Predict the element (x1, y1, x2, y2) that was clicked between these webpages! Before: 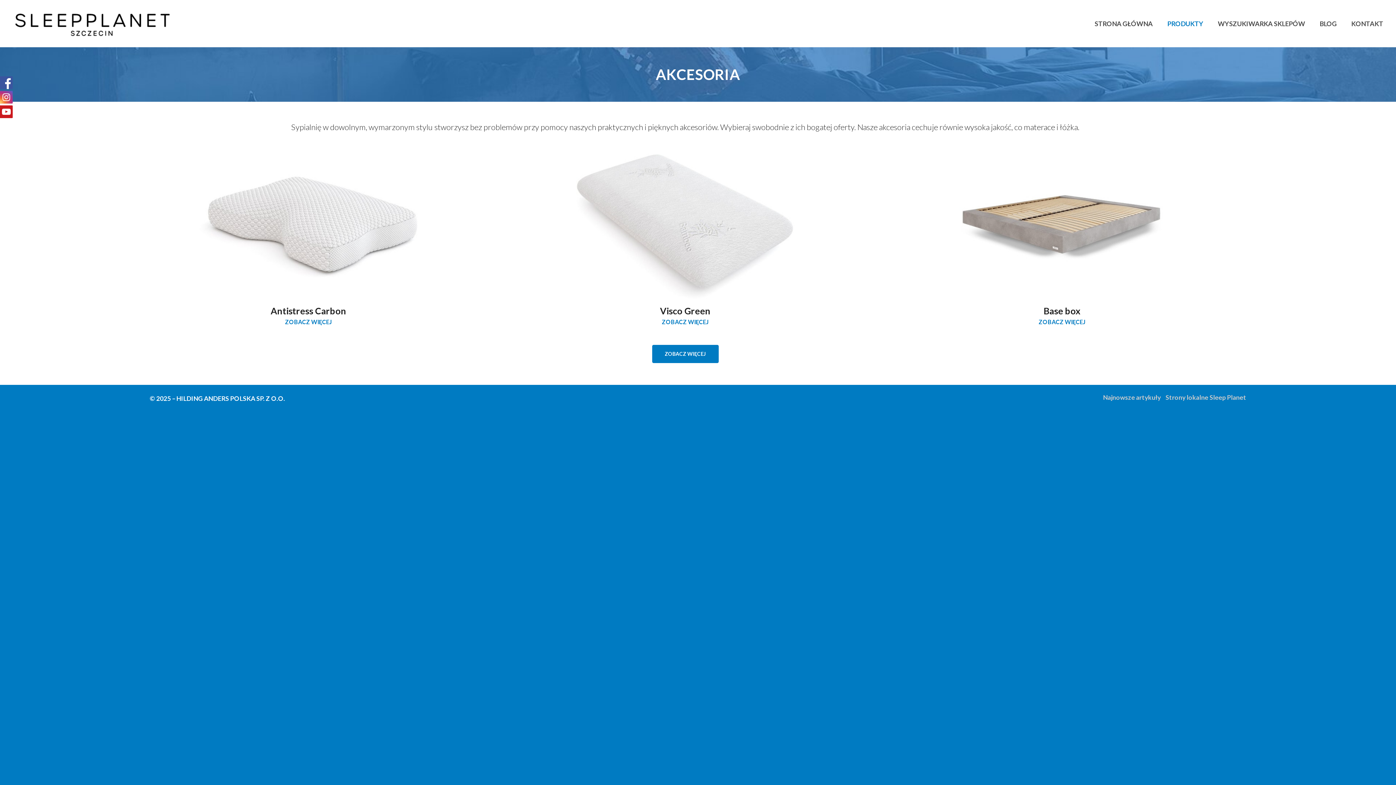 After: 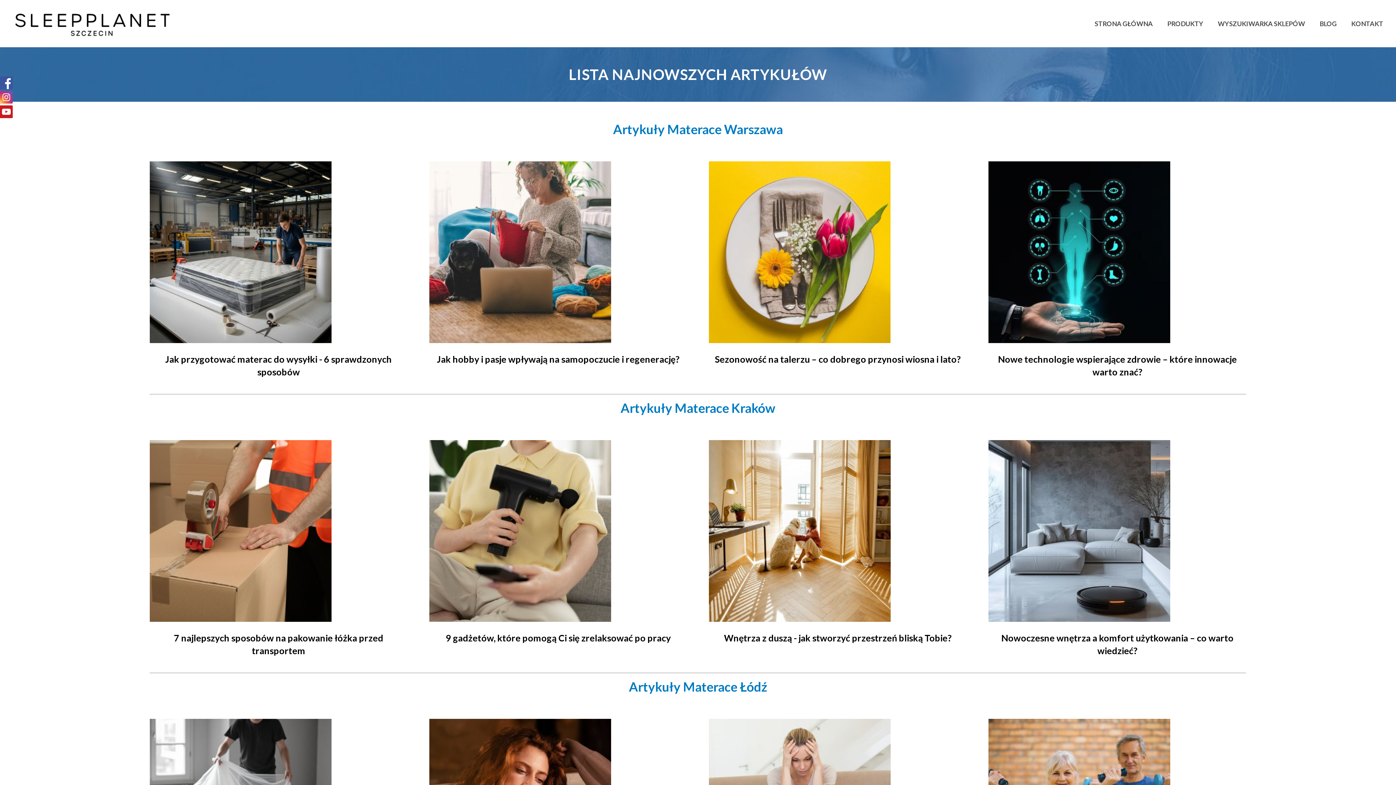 Action: label: Najnowsze artykuły bbox: (1103, 393, 1161, 401)